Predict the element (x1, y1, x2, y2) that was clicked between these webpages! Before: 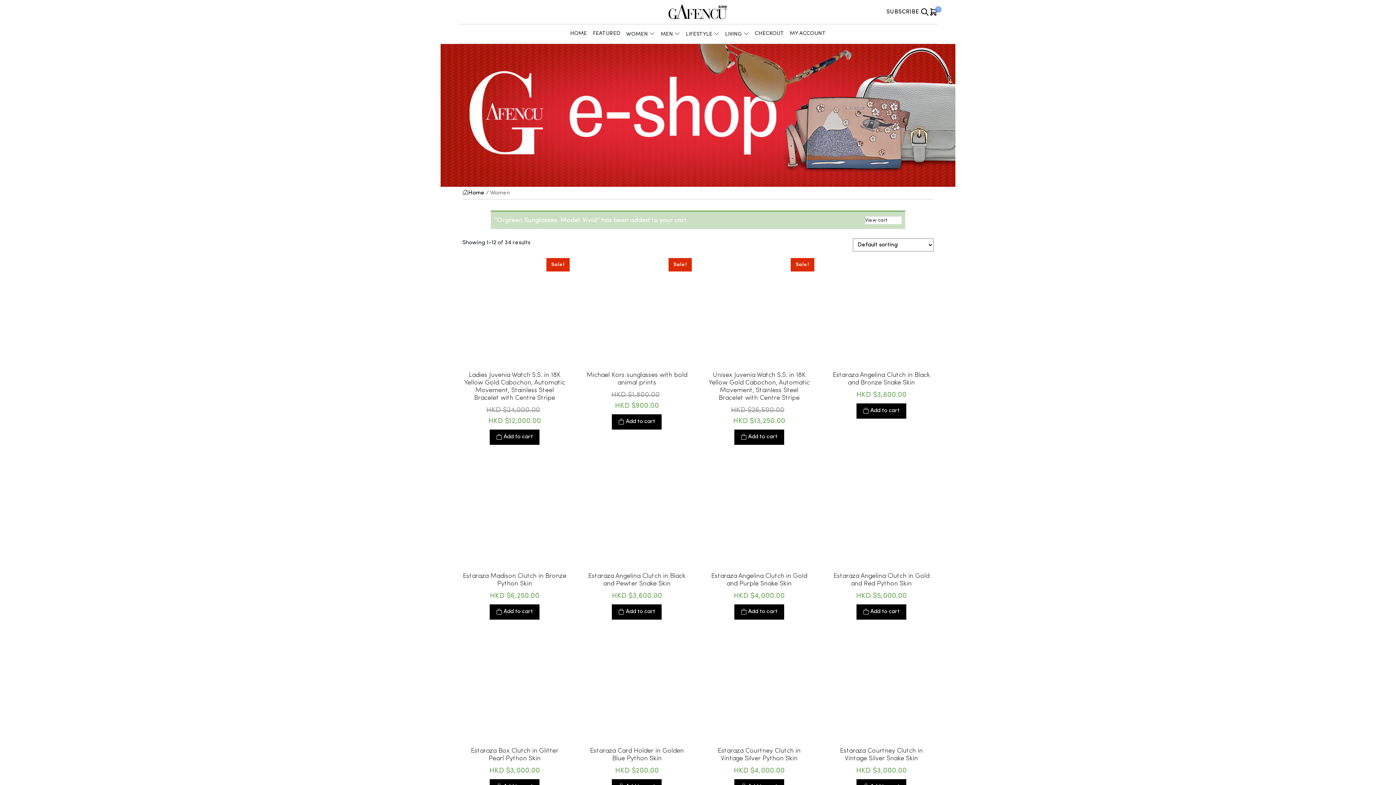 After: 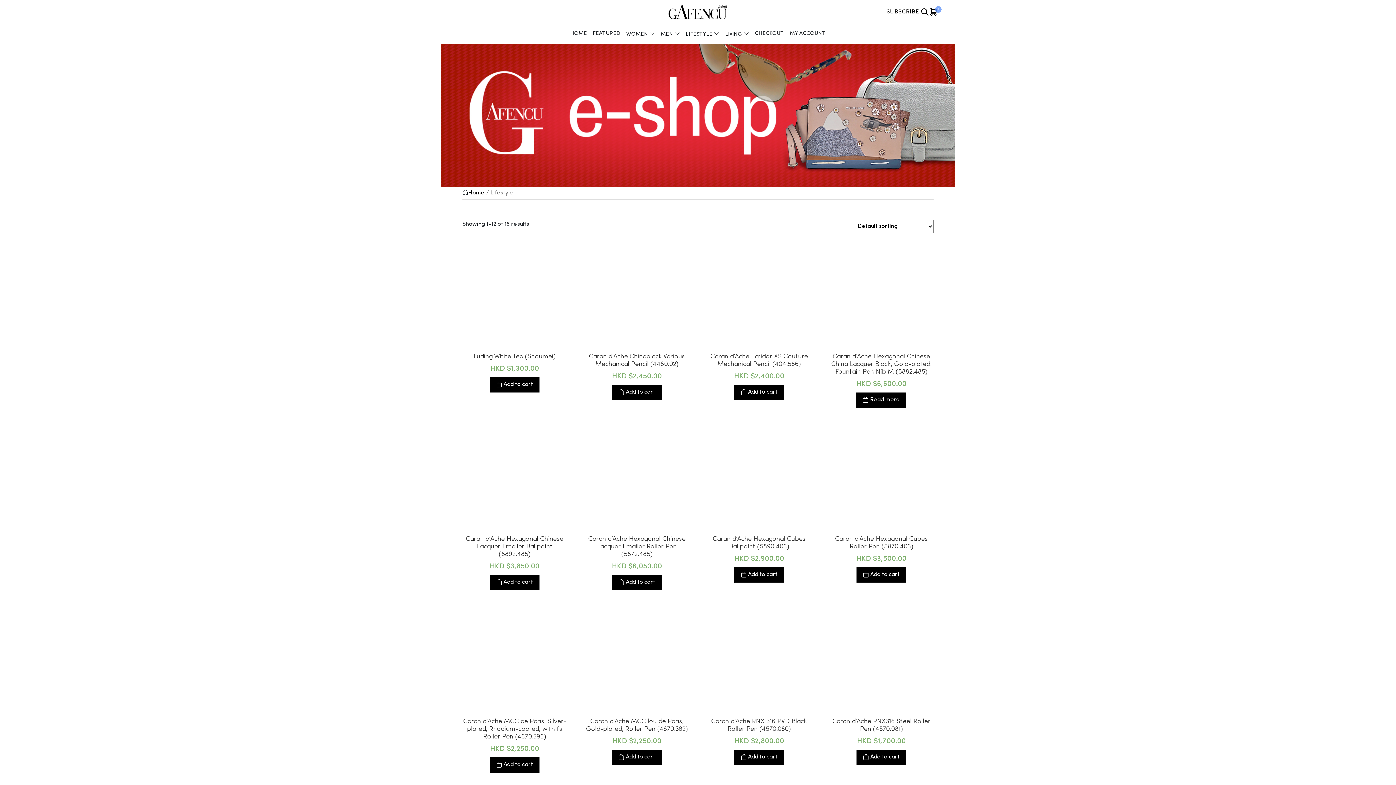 Action: bbox: (683, 27, 722, 40) label: LIFESTYLE 